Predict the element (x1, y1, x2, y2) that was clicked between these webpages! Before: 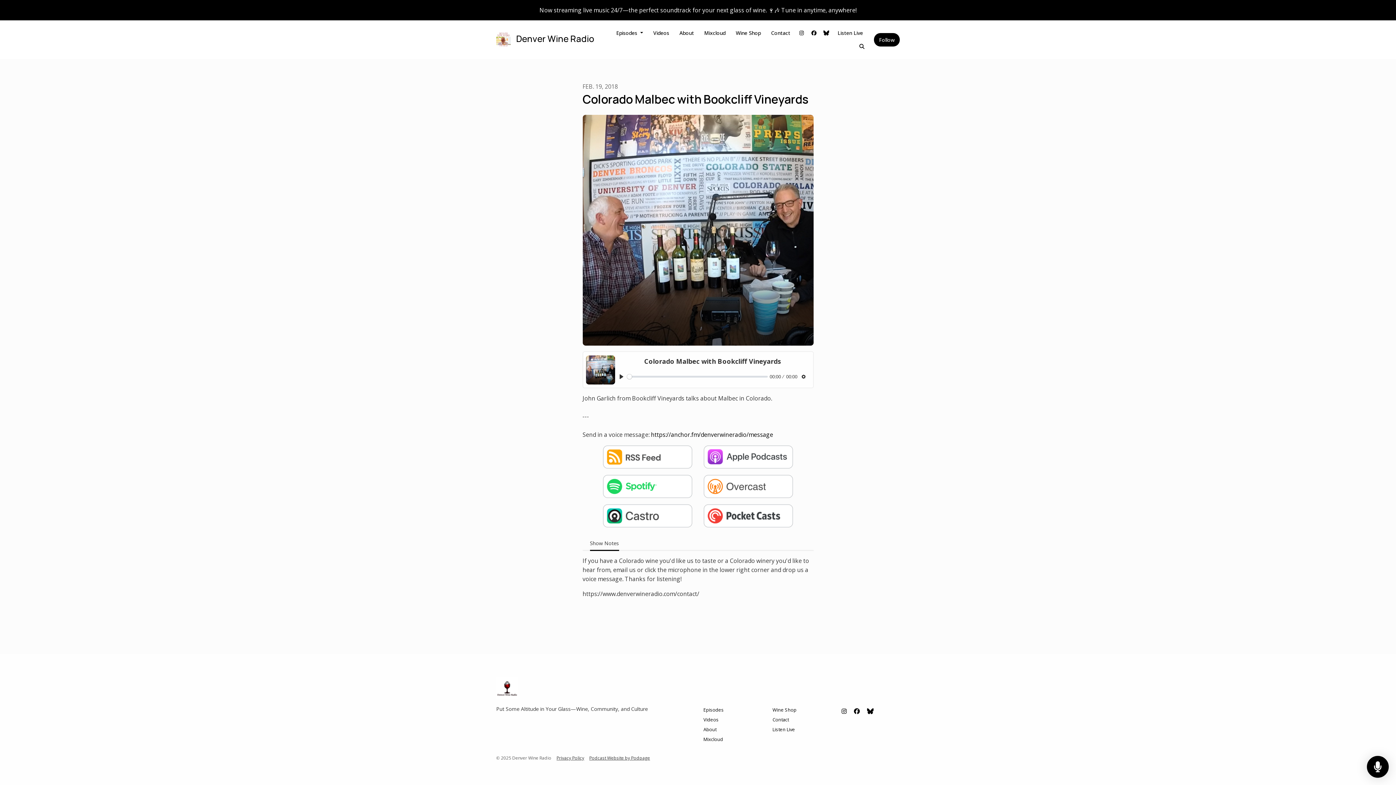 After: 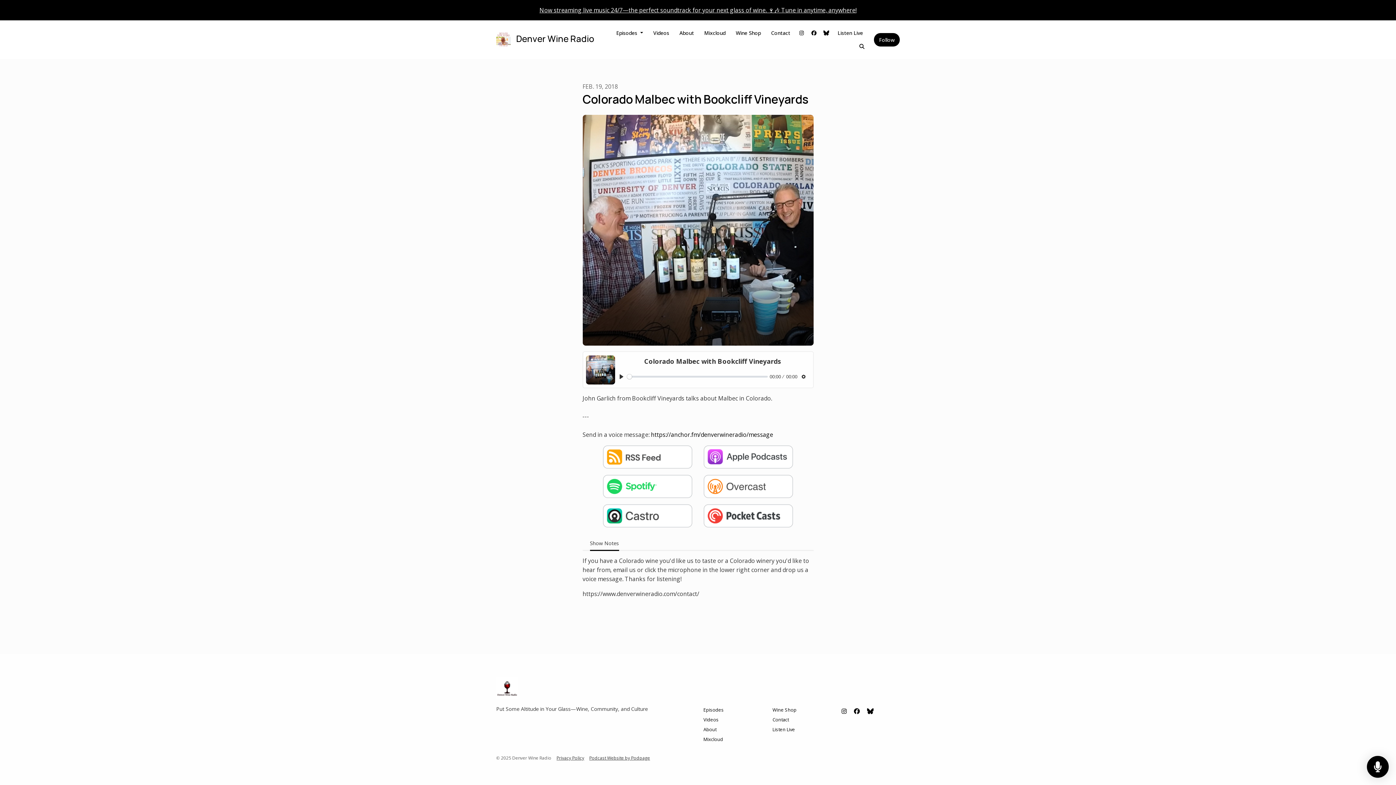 Action: label: Facebook icon bbox: (854, 705, 860, 717)